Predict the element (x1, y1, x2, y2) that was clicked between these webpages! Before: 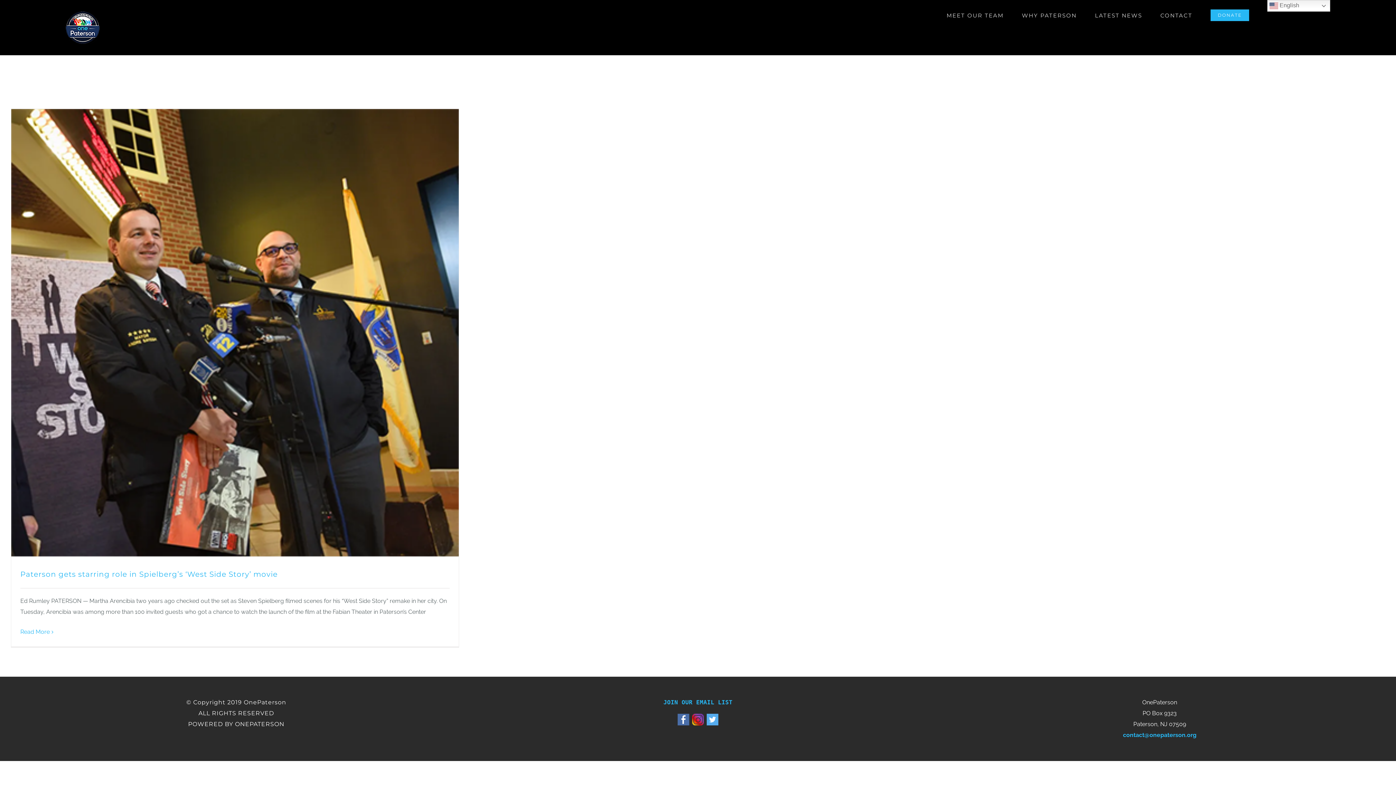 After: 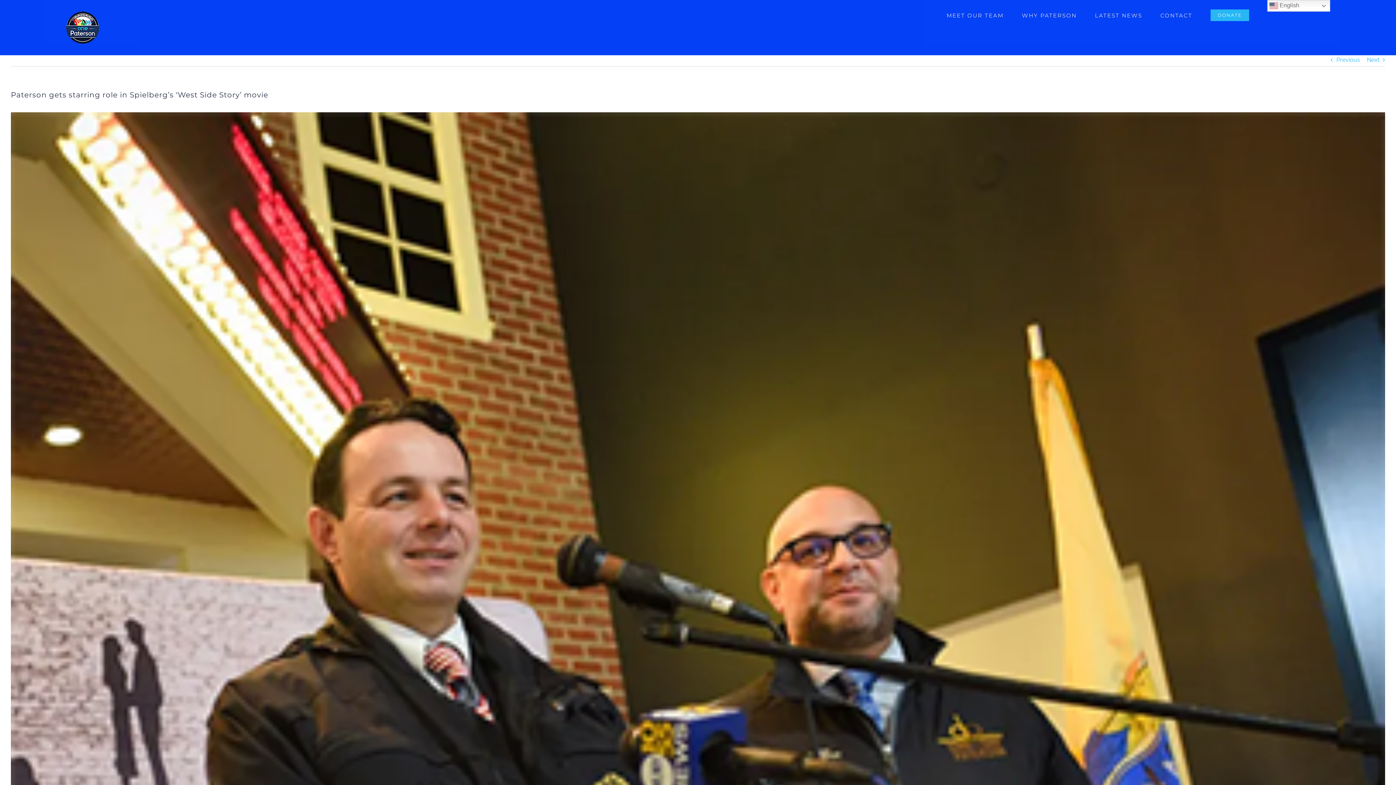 Action: label: More on Paterson gets starring role in Spielberg’s ‘West Side Story’ movie bbox: (20, 628, 49, 635)